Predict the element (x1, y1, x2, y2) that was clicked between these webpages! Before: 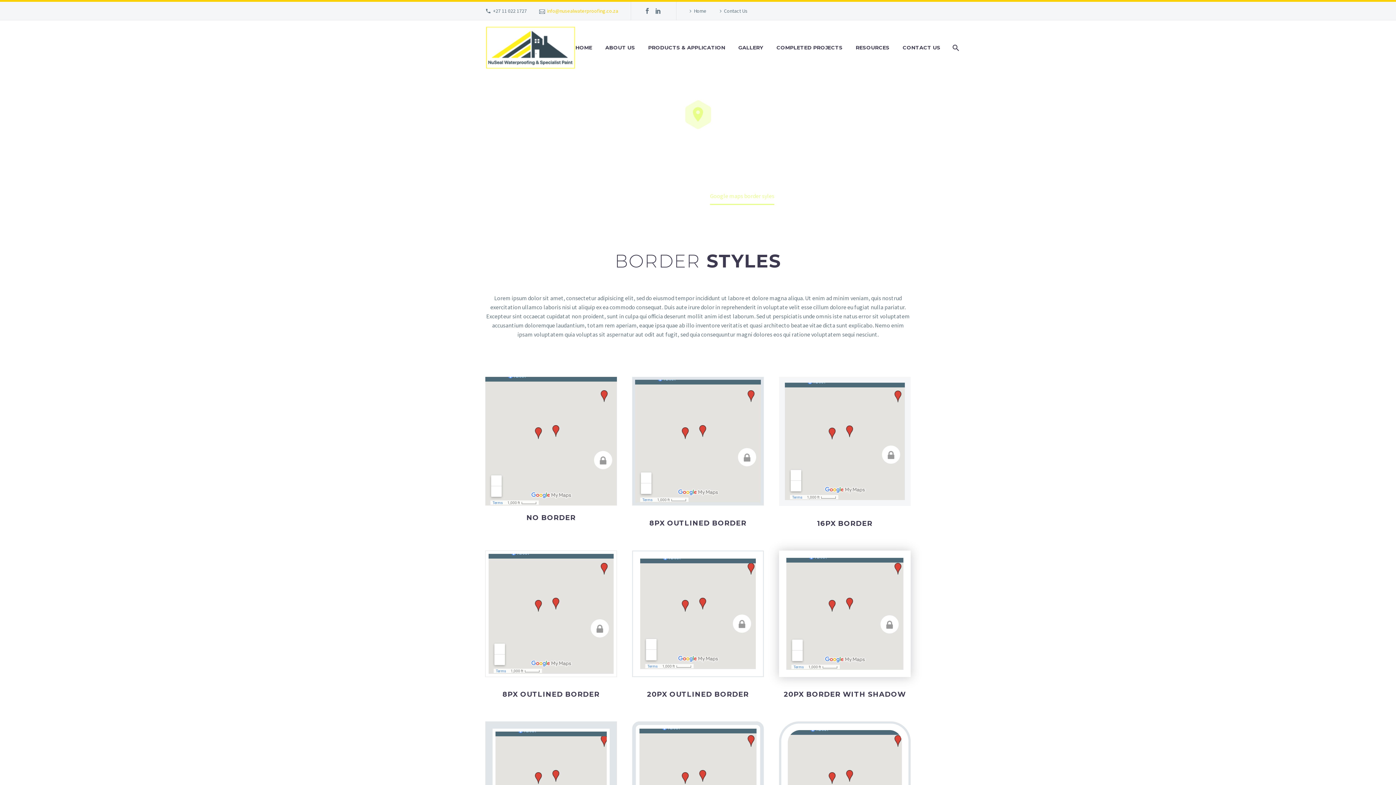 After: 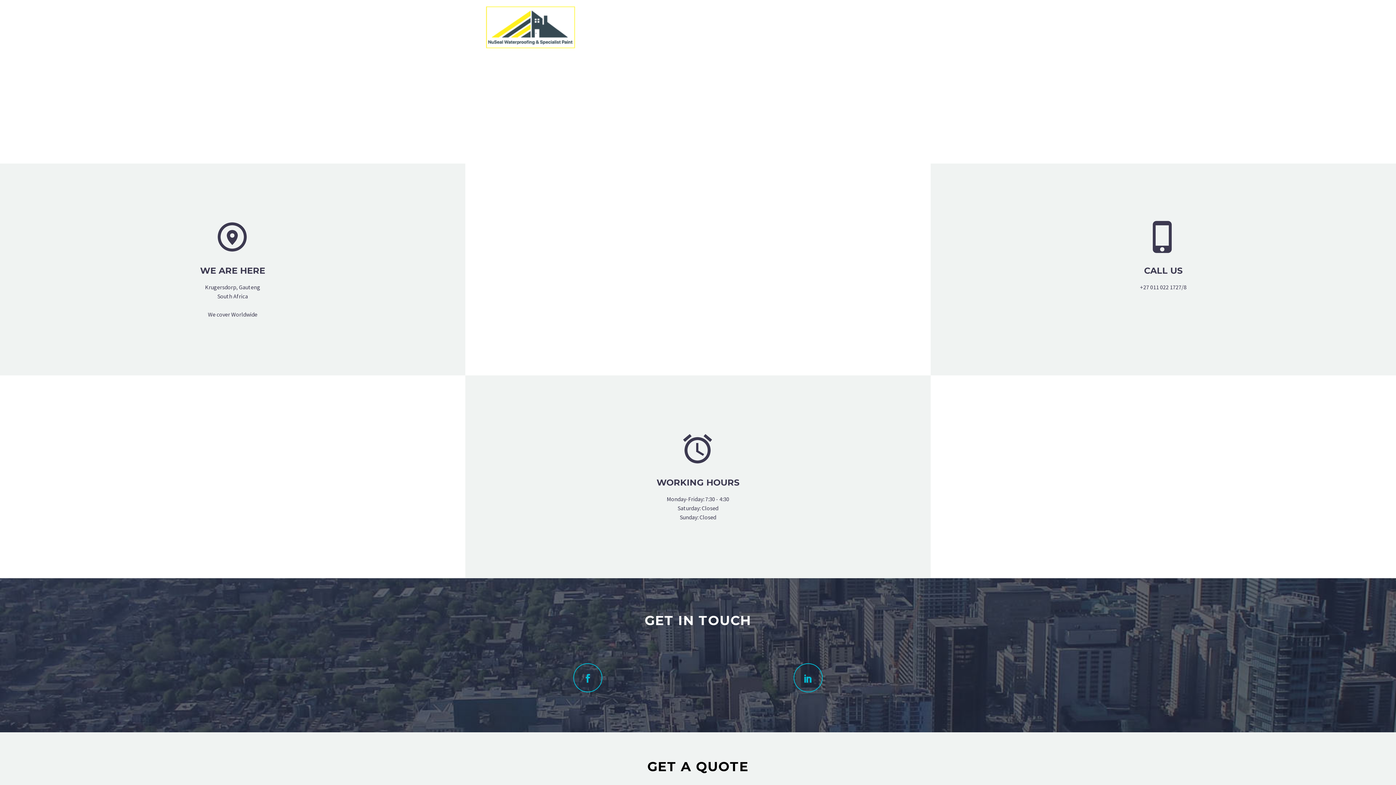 Action: label: Contact Us bbox: (717, 5, 747, 16)